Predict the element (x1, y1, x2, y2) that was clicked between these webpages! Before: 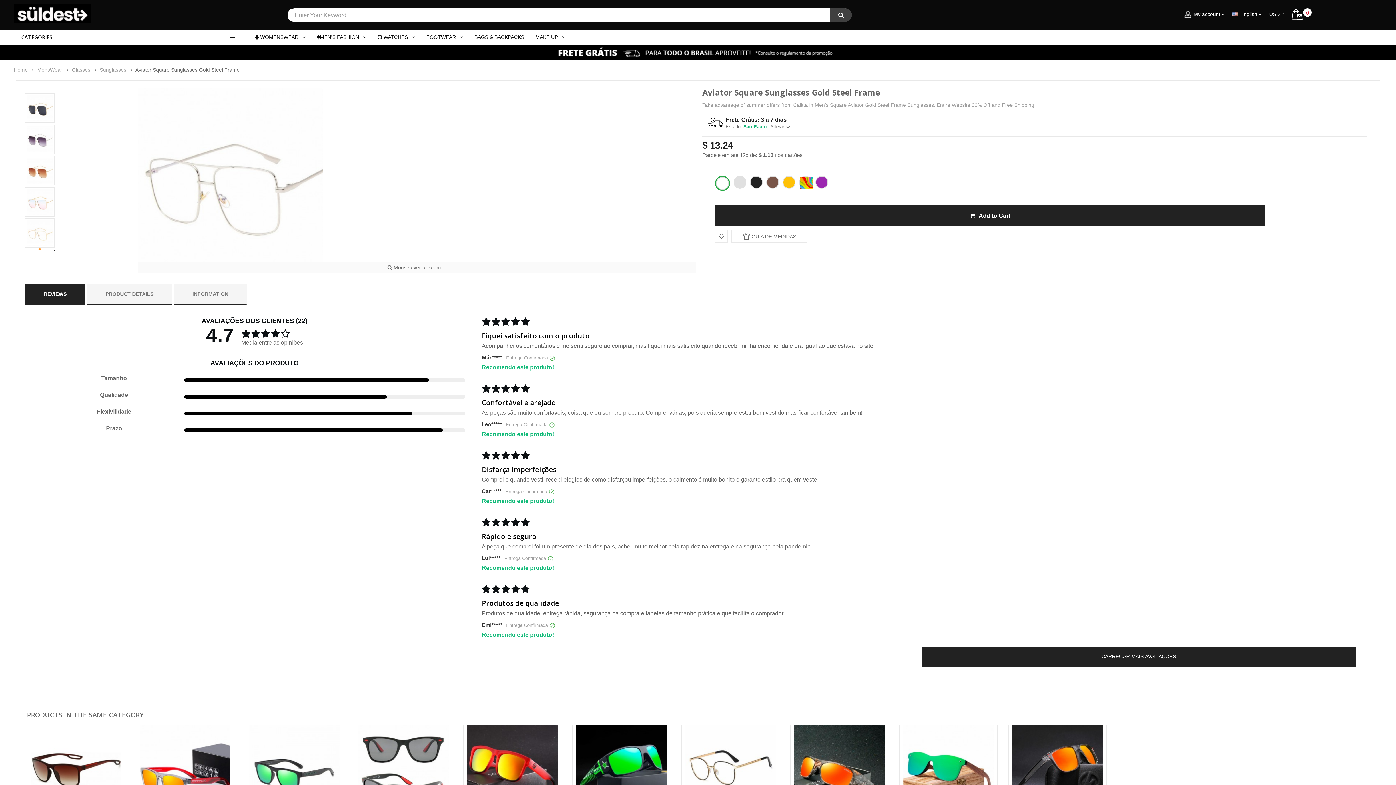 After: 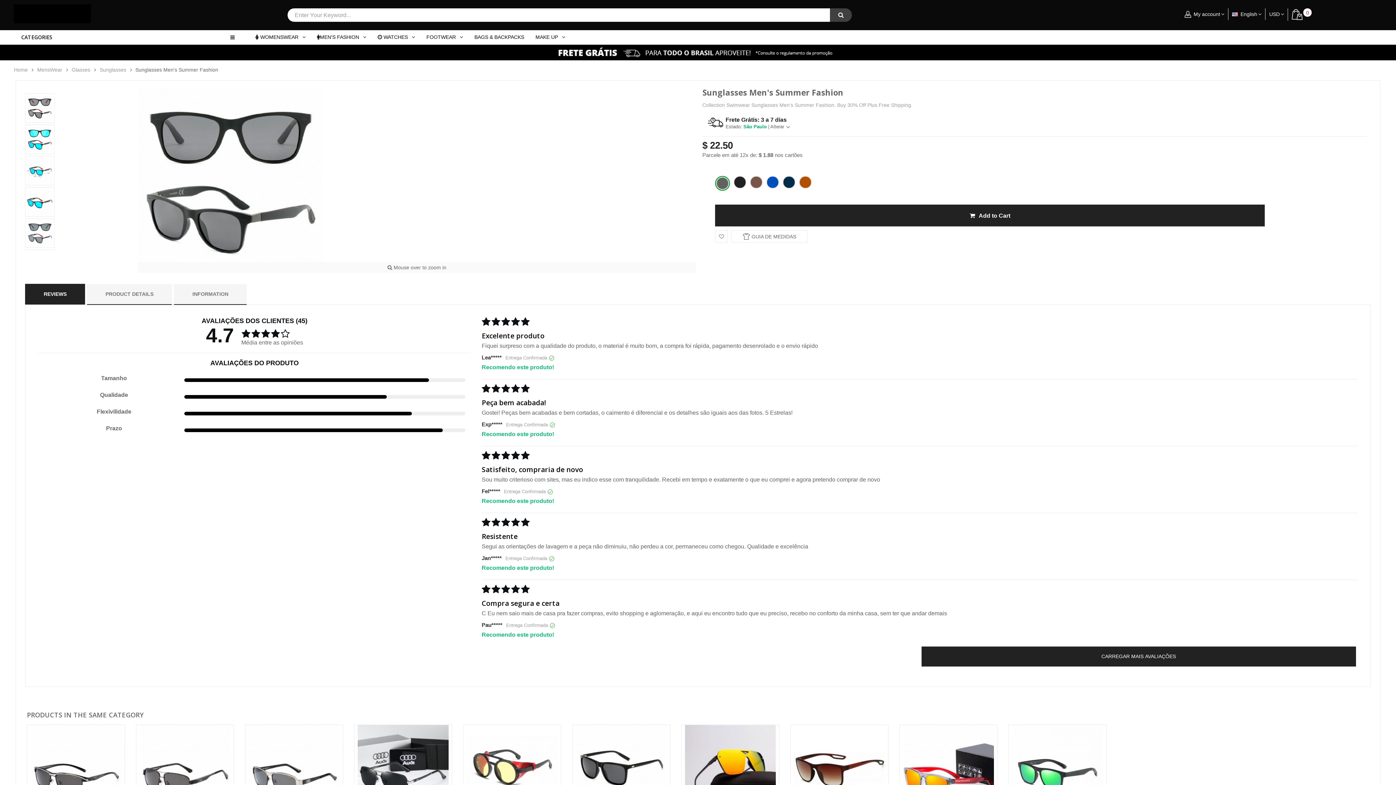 Action: bbox: (354, 725, 452, 812)